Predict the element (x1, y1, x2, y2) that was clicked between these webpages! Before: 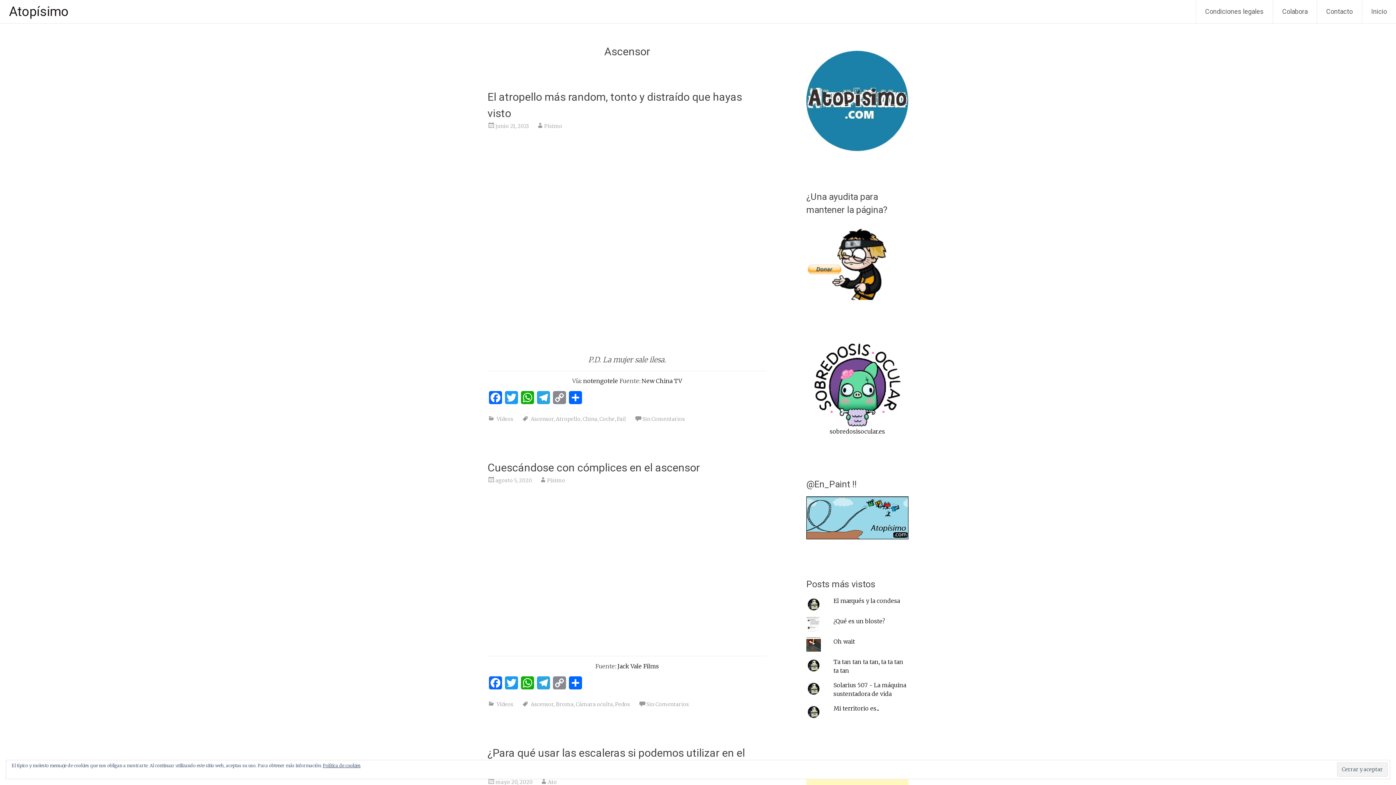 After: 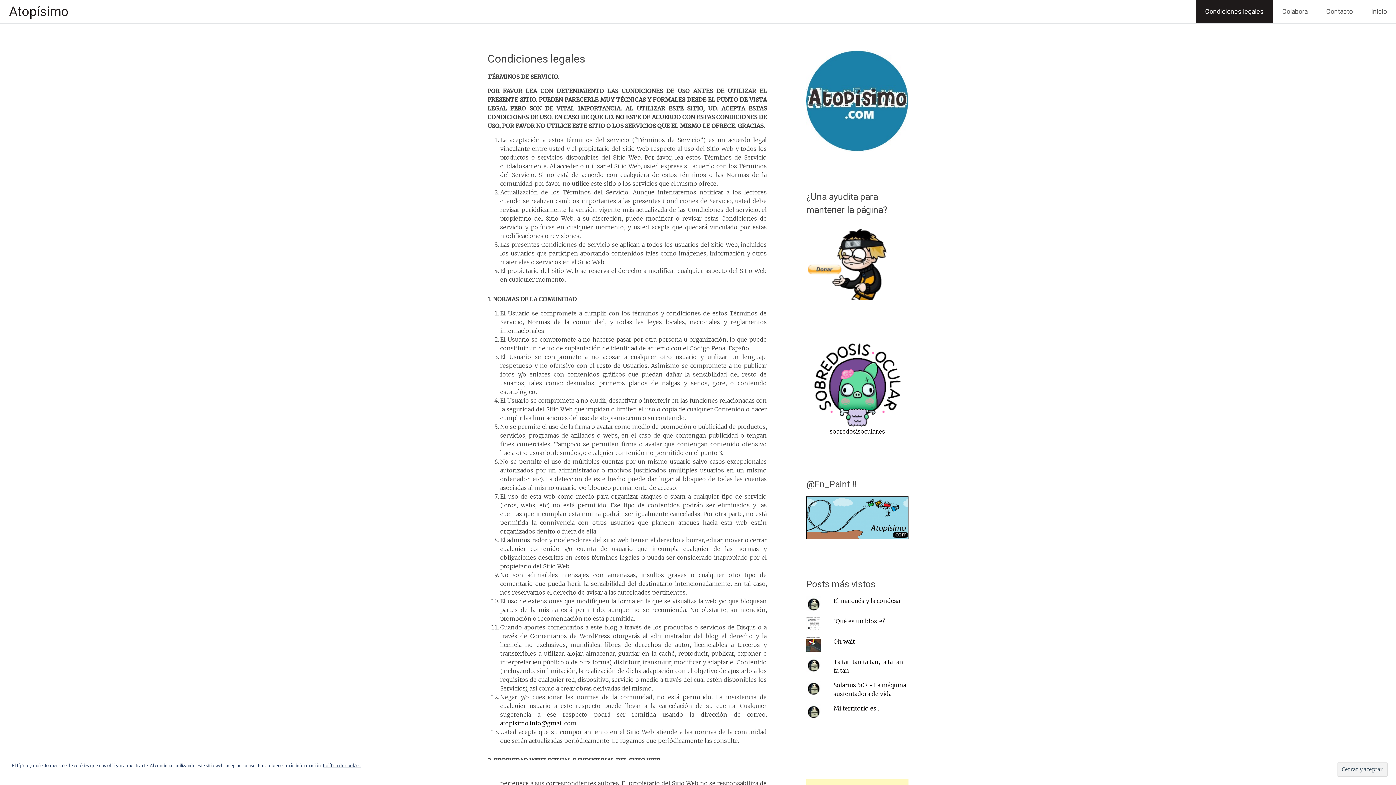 Action: bbox: (322, 763, 360, 768) label: Política de cookies